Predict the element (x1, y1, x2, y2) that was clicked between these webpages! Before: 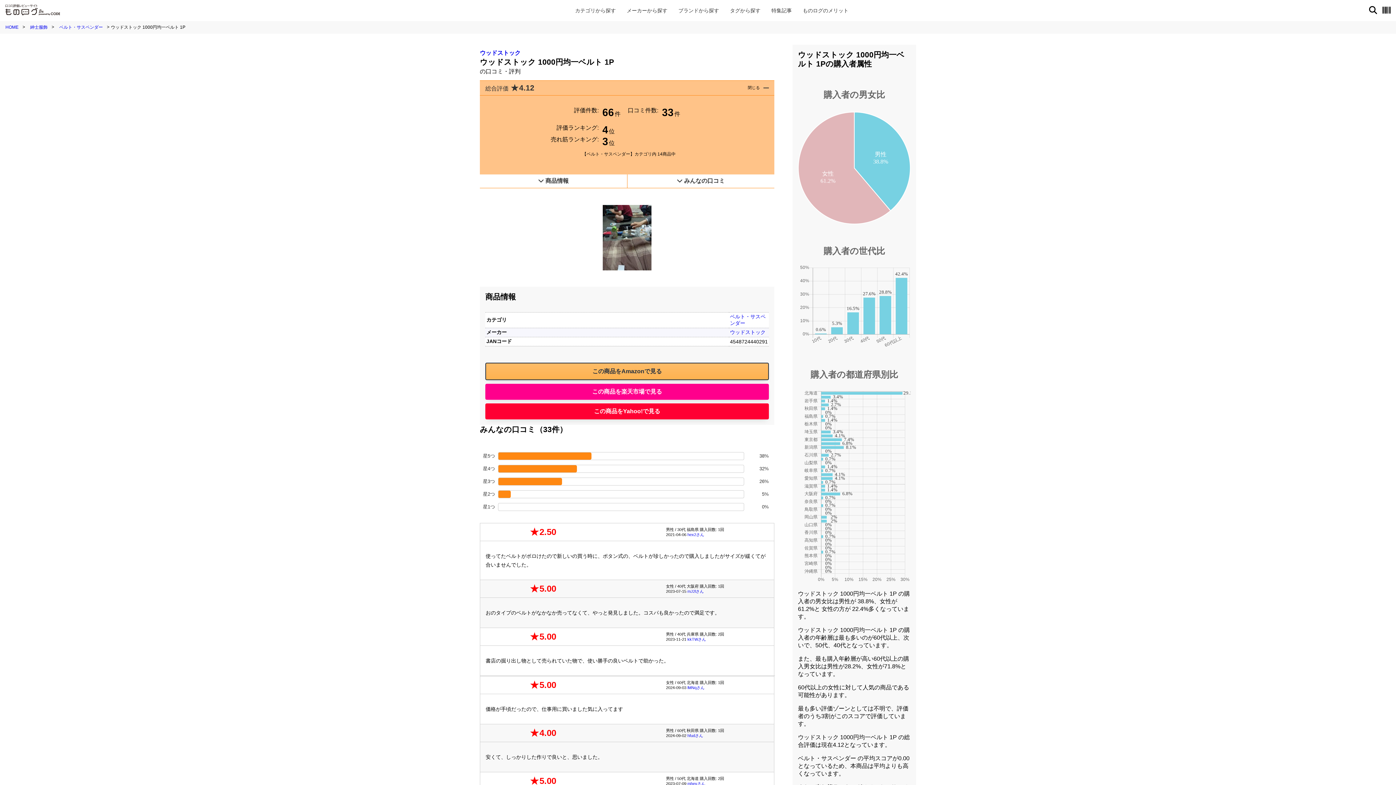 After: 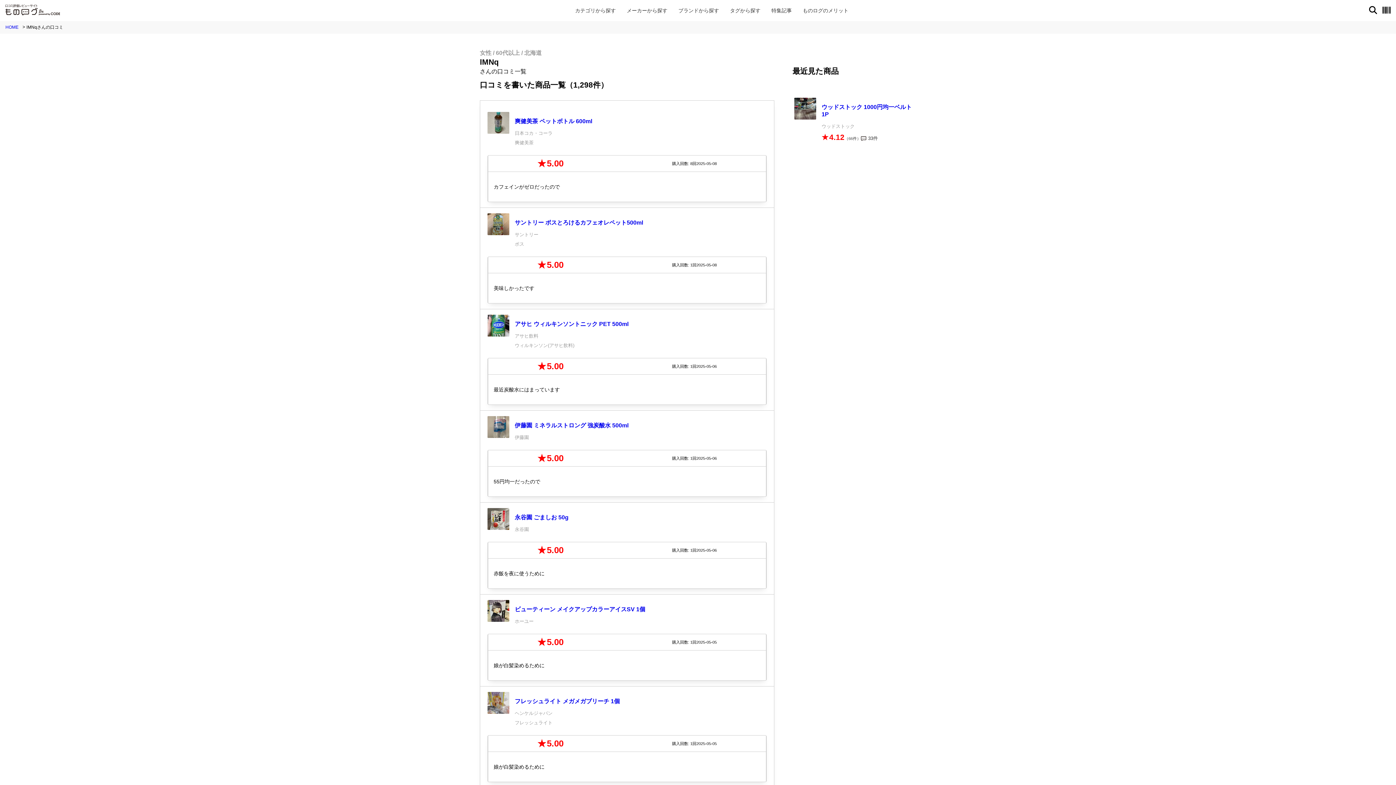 Action: bbox: (687, 685, 704, 690) label: lMNqさん